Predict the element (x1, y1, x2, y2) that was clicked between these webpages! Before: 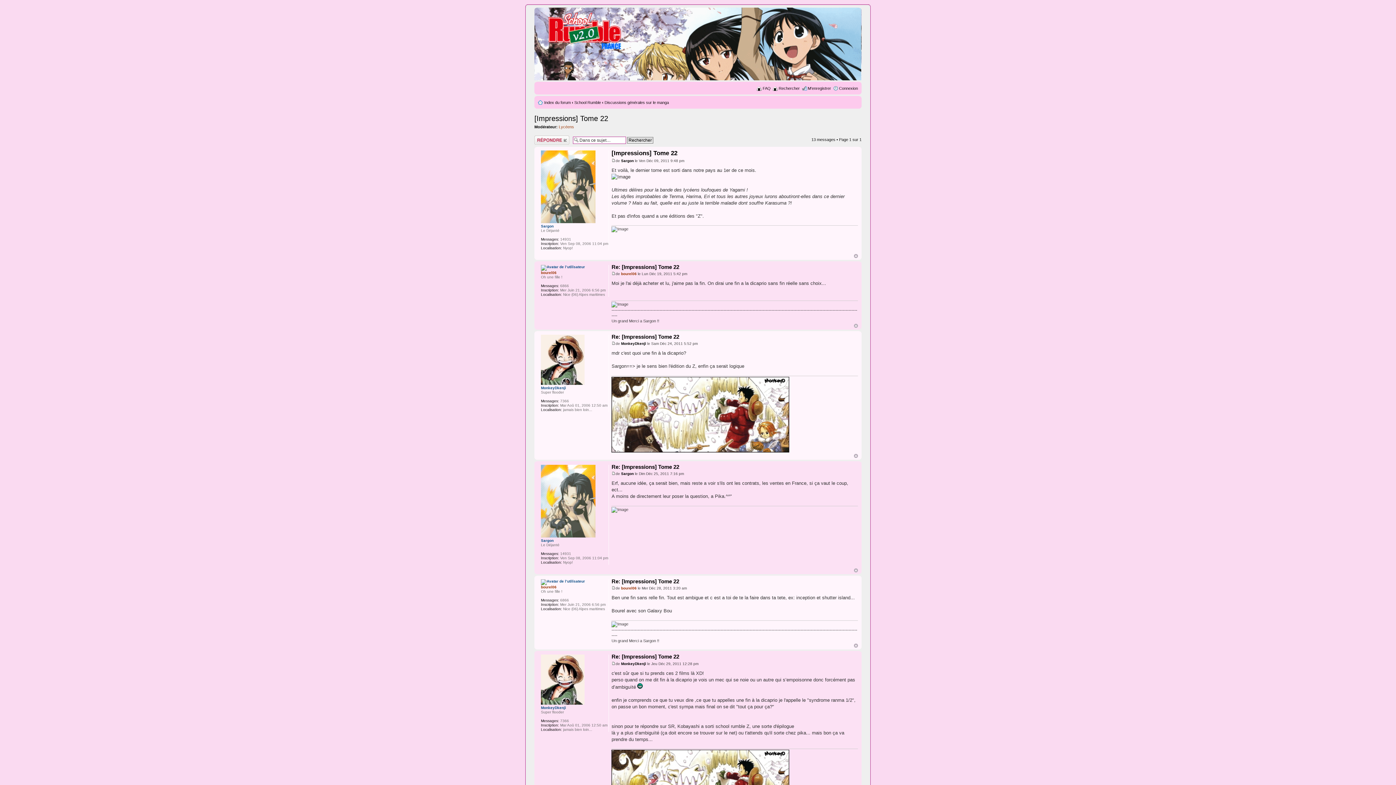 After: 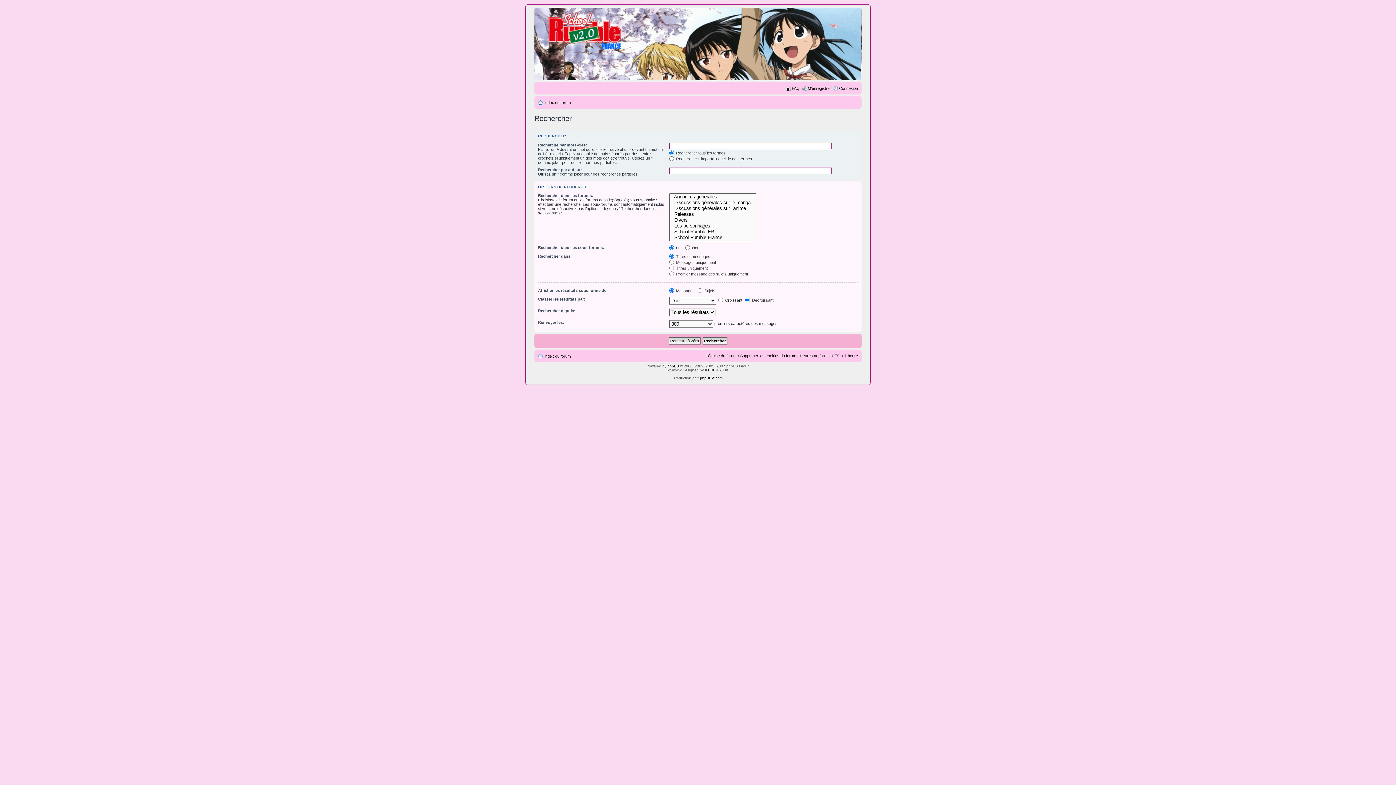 Action: label: Rechercher bbox: (778, 86, 800, 90)